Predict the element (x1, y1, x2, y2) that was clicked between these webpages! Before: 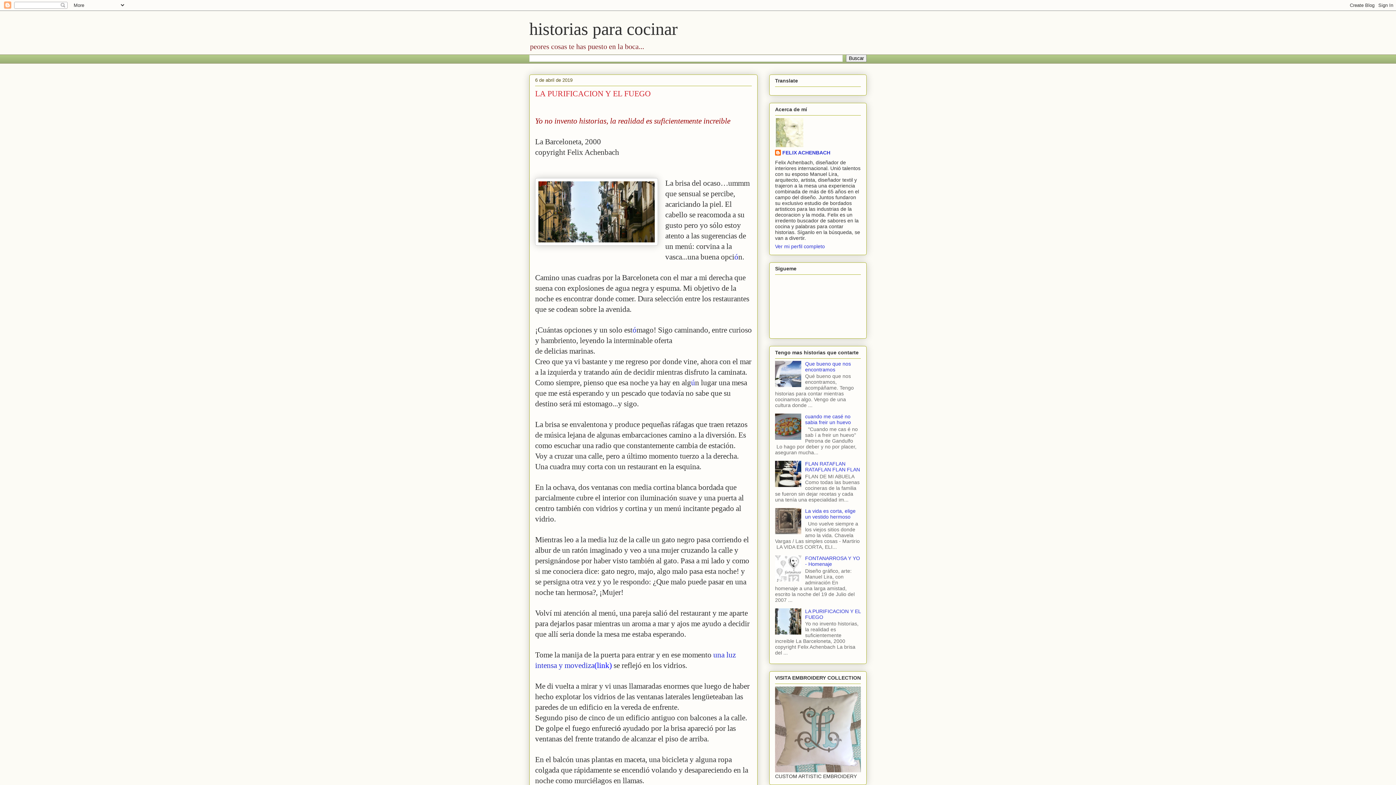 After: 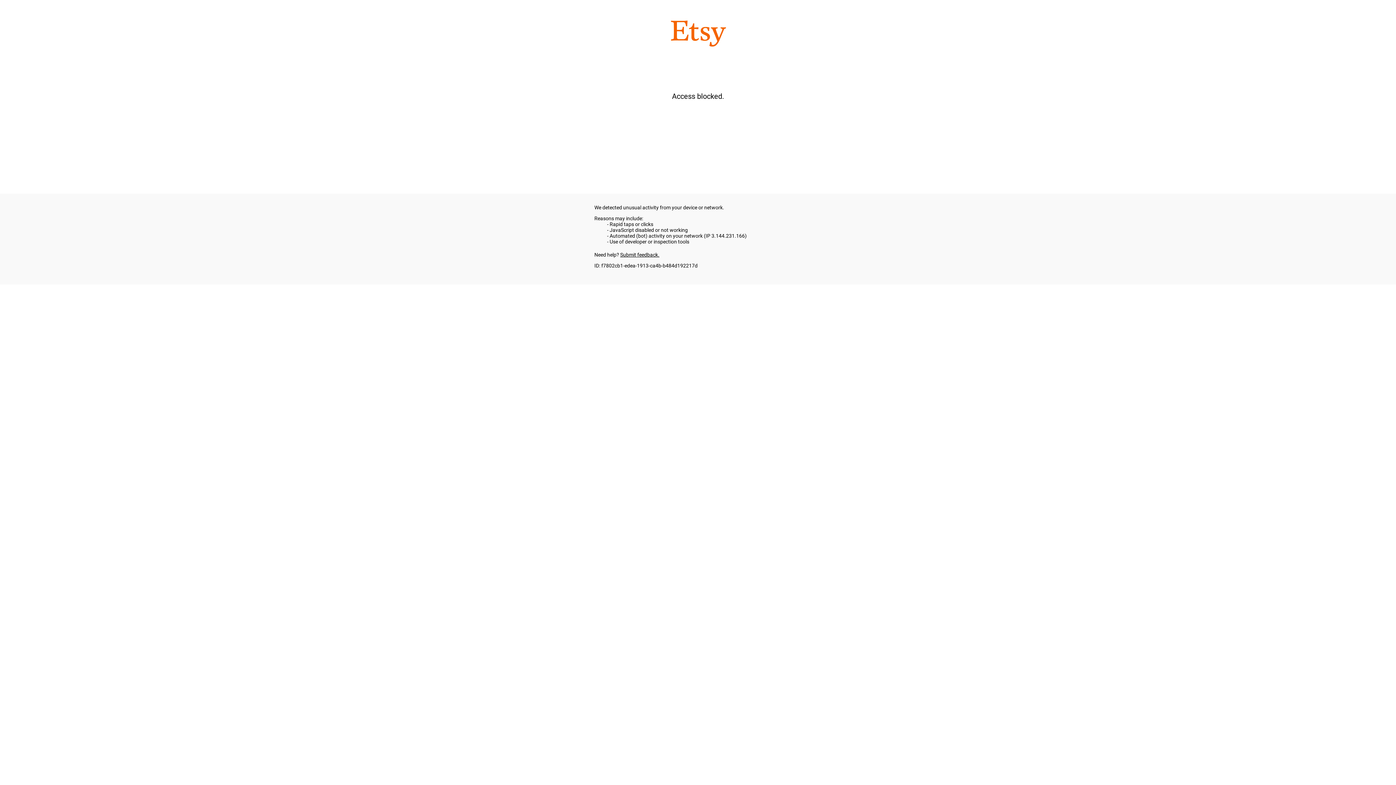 Action: bbox: (775, 767, 861, 773)